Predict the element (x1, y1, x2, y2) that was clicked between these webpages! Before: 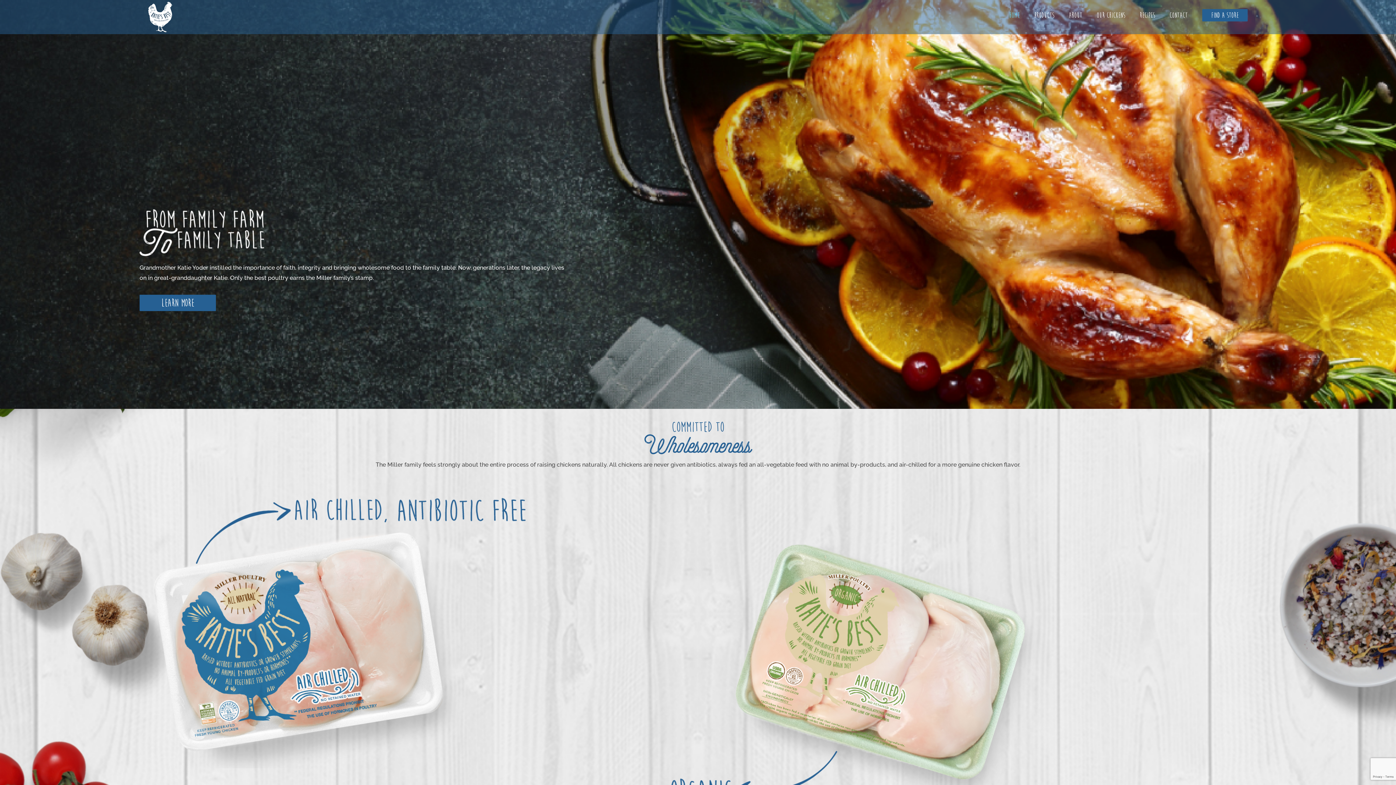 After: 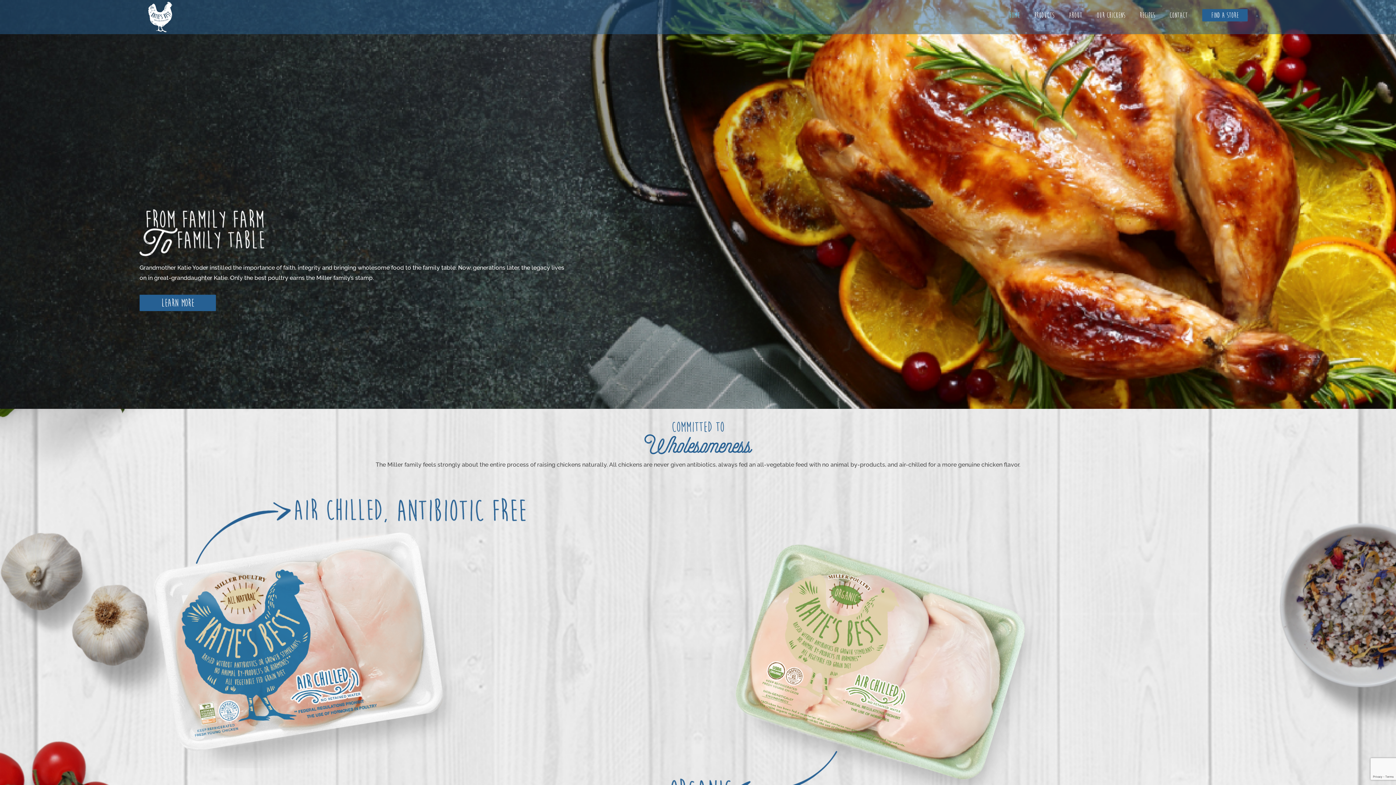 Action: label: HOME bbox: (1009, 1, 1020, 28)